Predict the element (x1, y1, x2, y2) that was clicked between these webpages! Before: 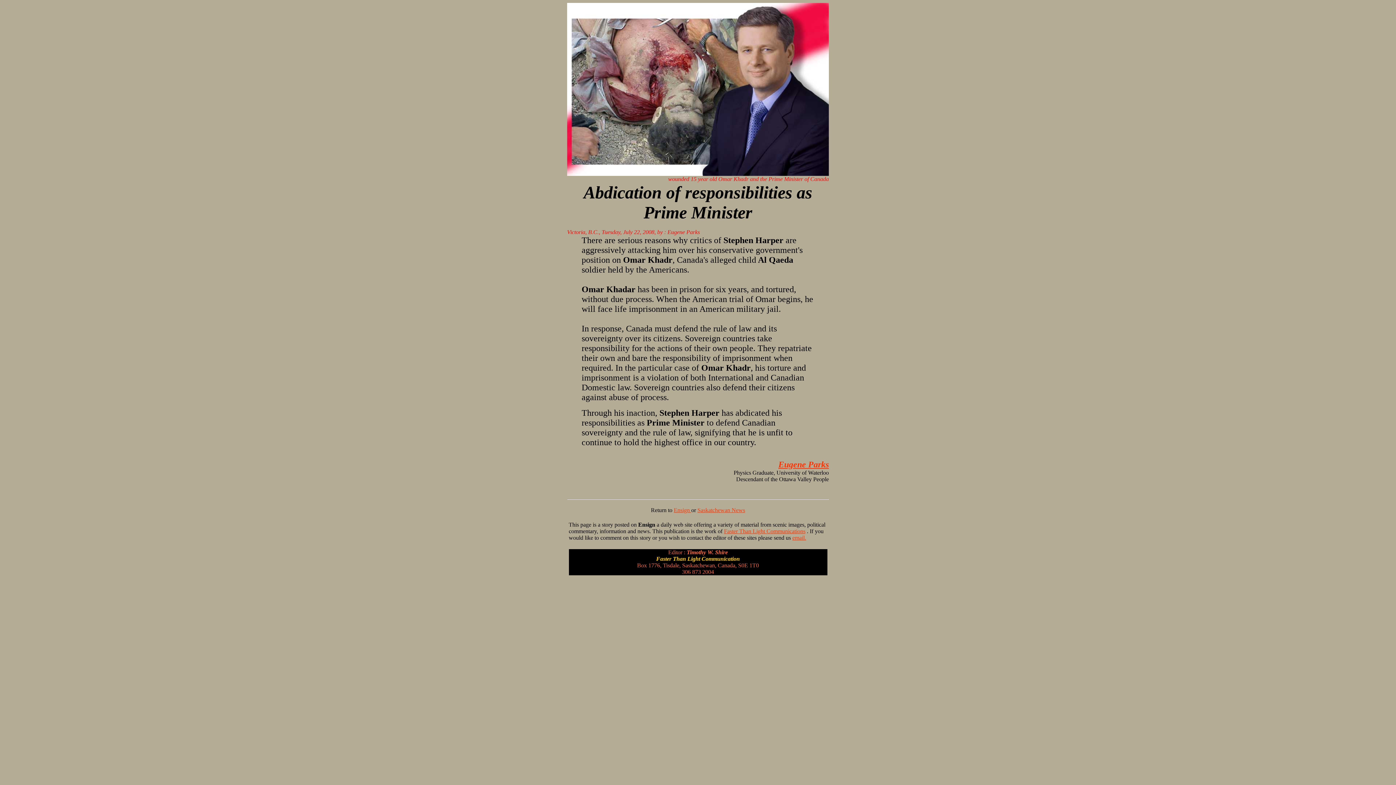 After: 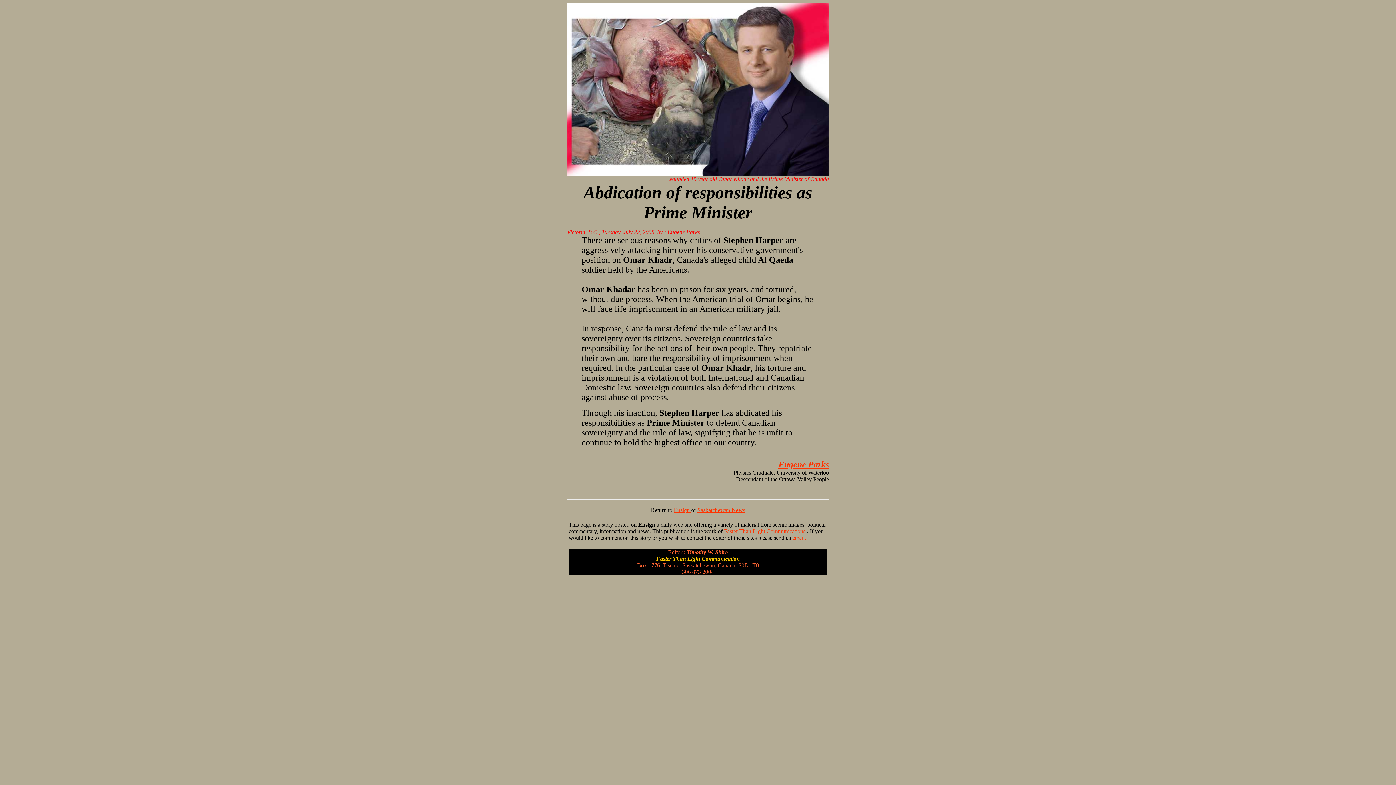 Action: label: Eugene Parks bbox: (778, 462, 829, 468)